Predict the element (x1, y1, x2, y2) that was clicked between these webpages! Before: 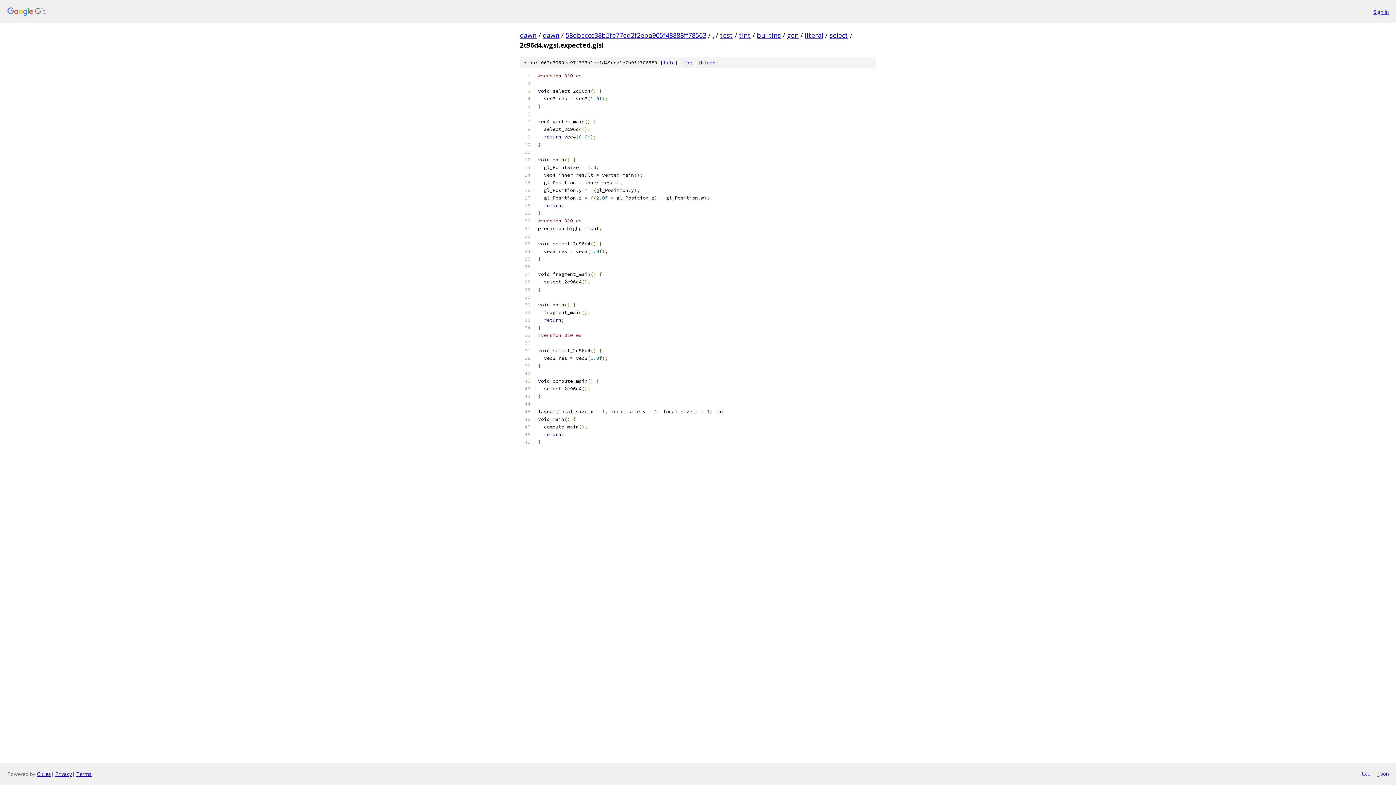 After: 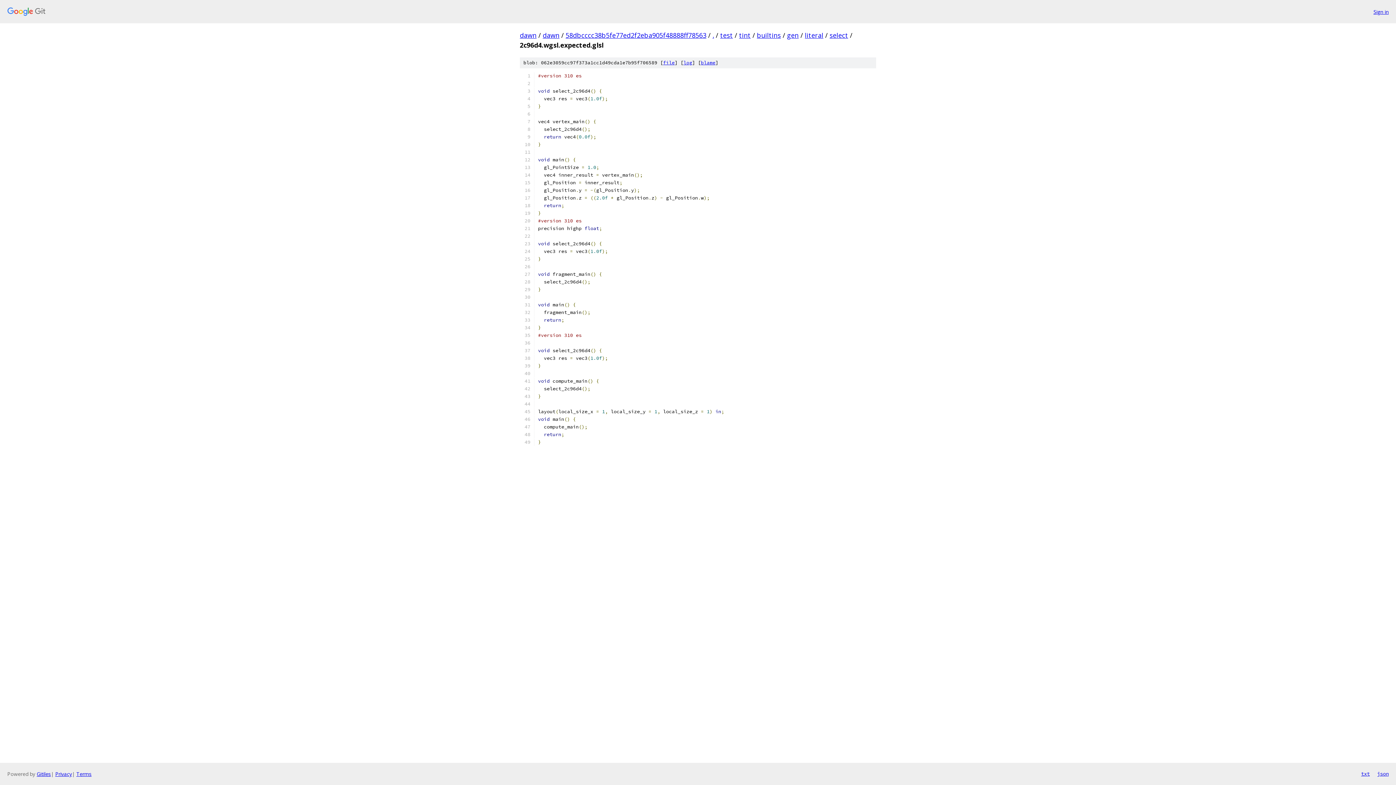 Action: bbox: (1377, 770, 1389, 778) label: json